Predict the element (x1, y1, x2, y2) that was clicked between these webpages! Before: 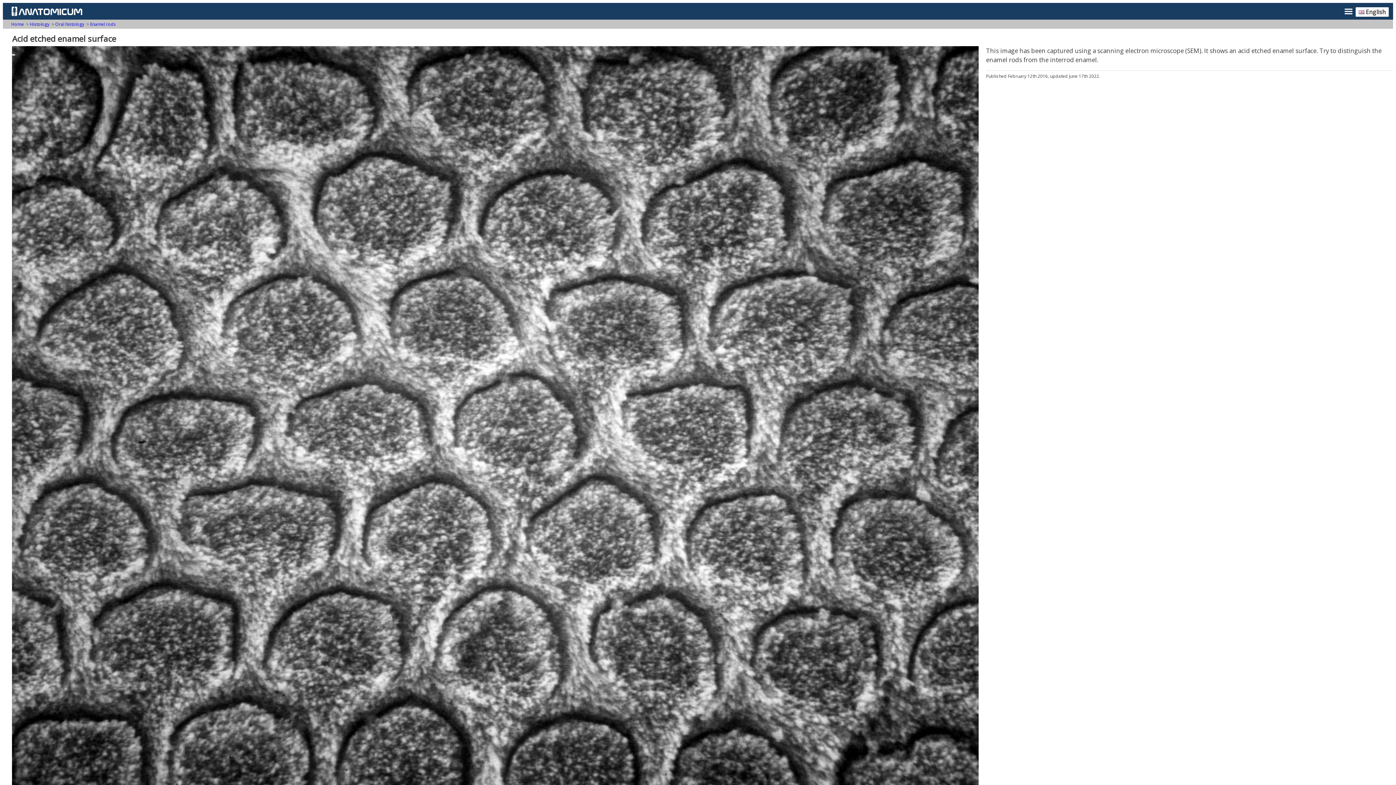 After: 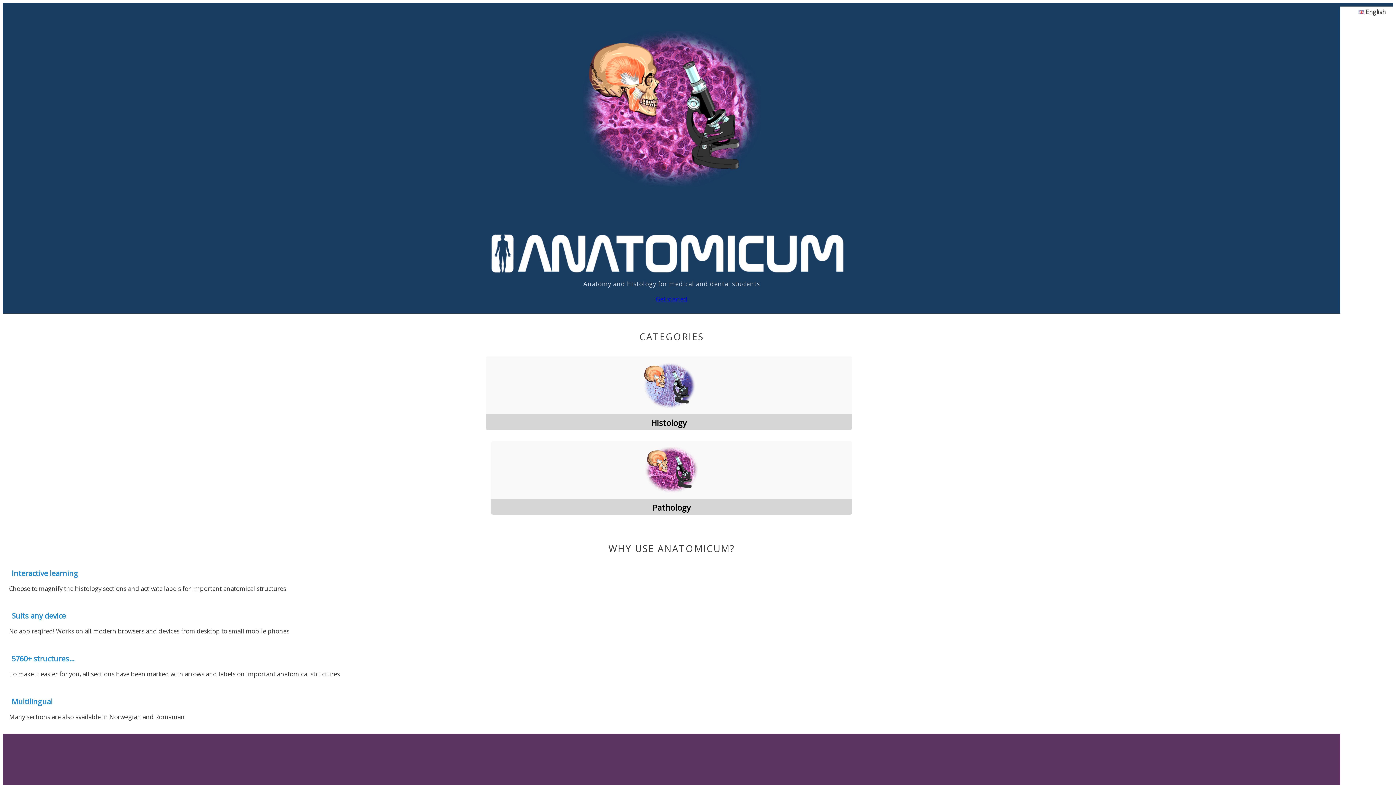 Action: bbox: (11, 21, 24, 27) label: Home